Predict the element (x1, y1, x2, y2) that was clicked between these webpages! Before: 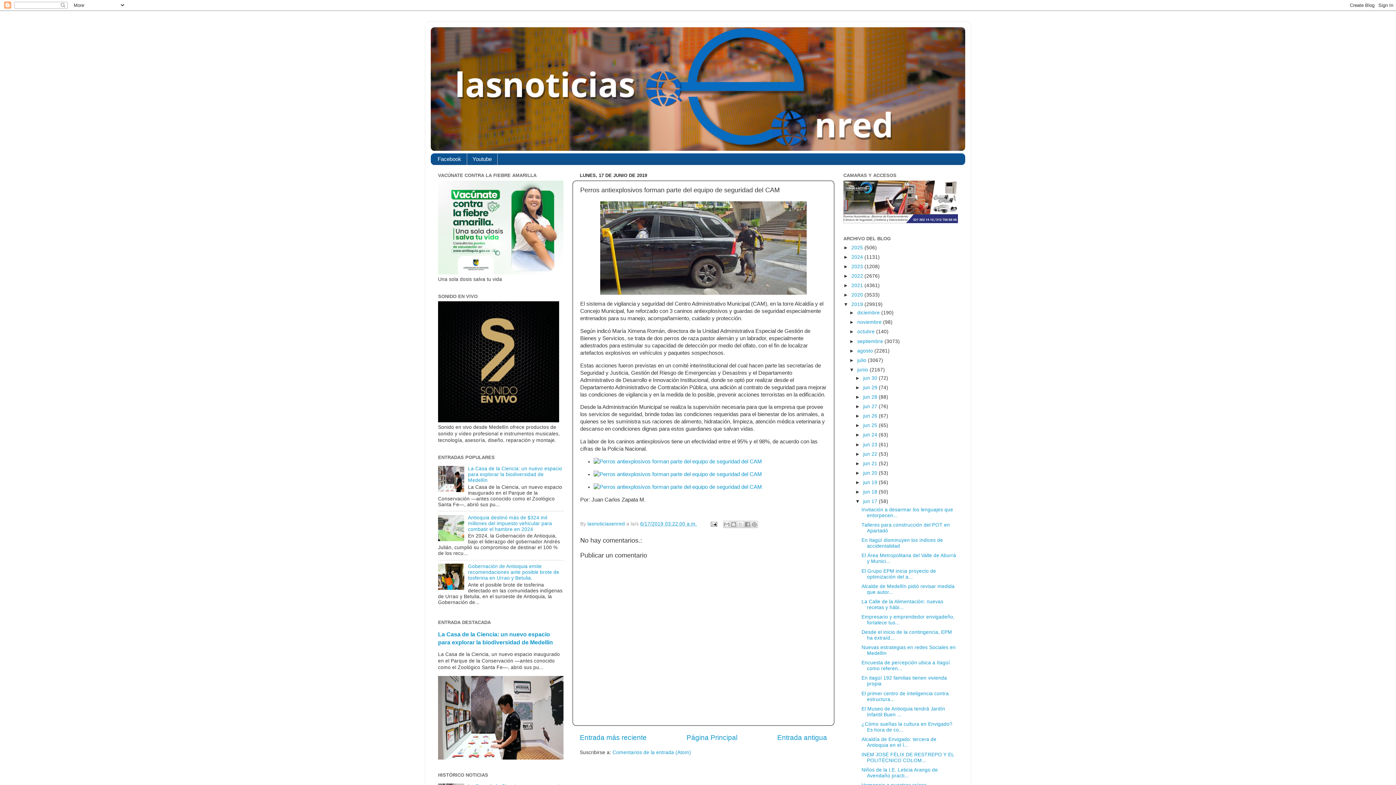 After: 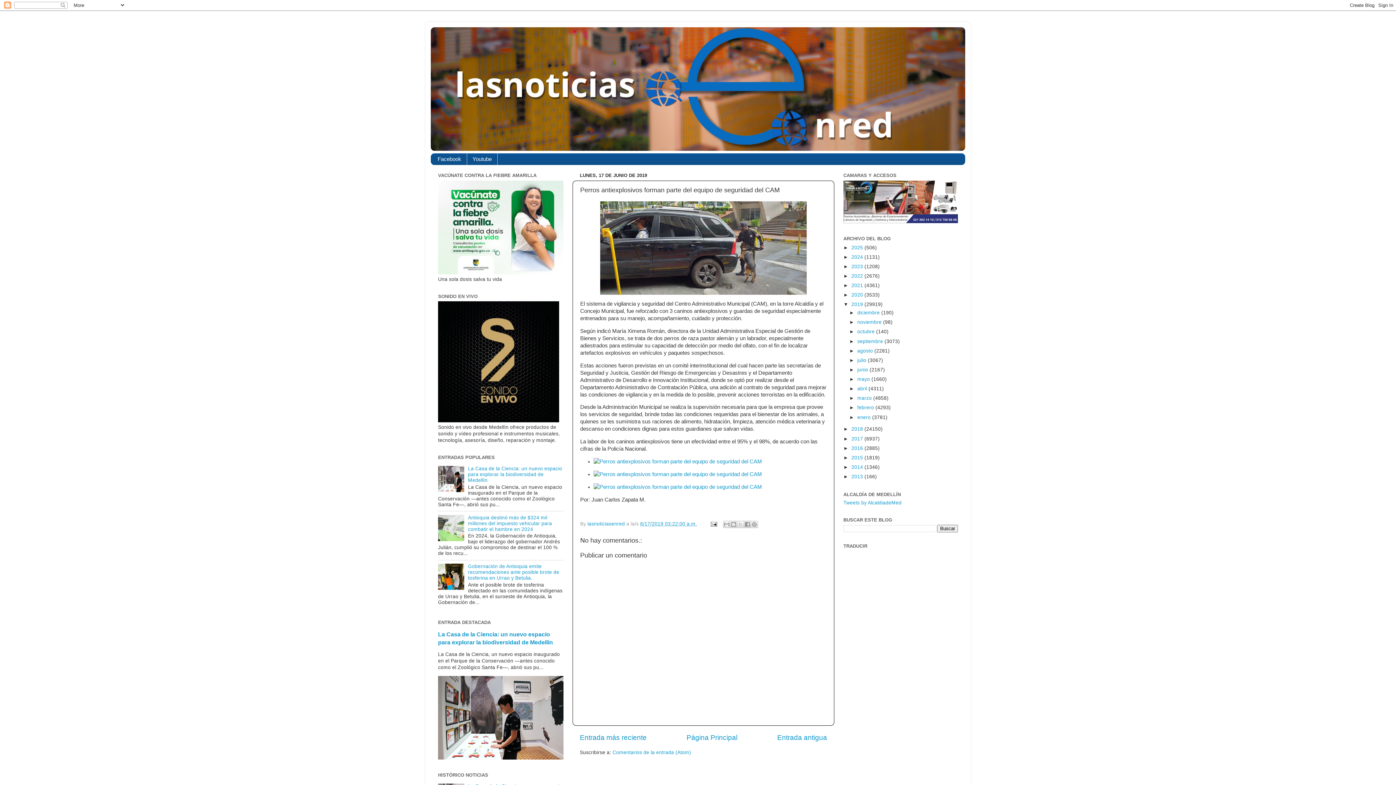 Action: bbox: (849, 367, 857, 372) label: ▼  